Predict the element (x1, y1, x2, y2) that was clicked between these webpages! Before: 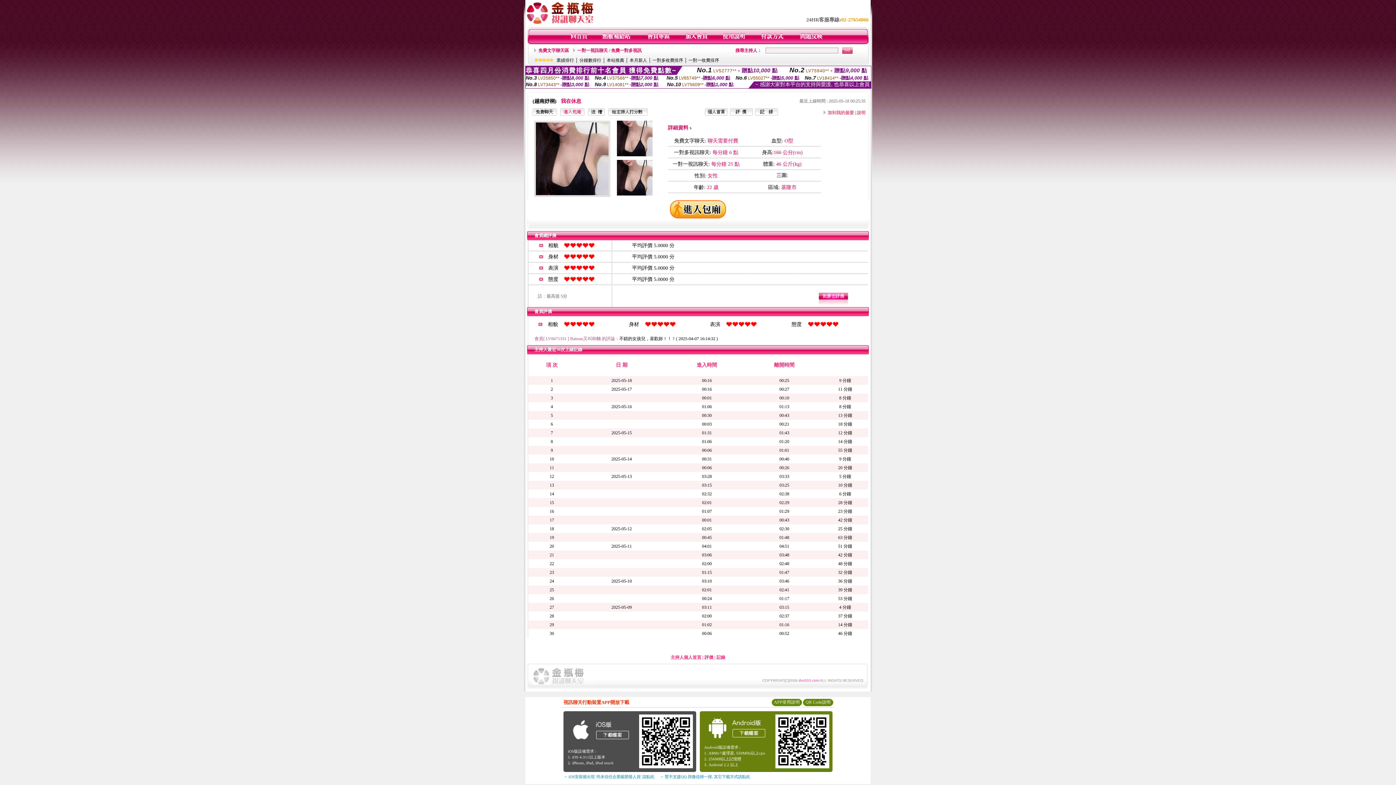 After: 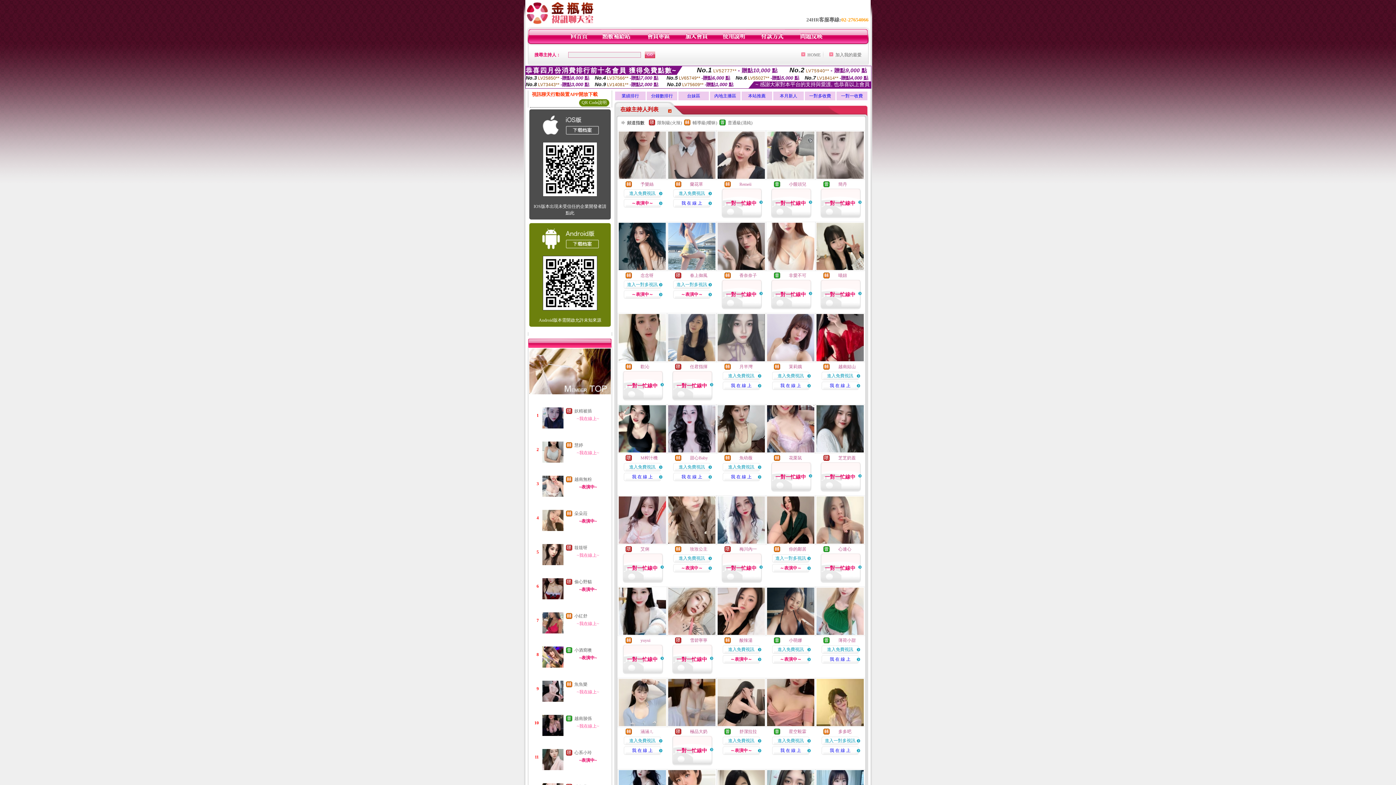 Action: bbox: (570, 40, 588, 45)